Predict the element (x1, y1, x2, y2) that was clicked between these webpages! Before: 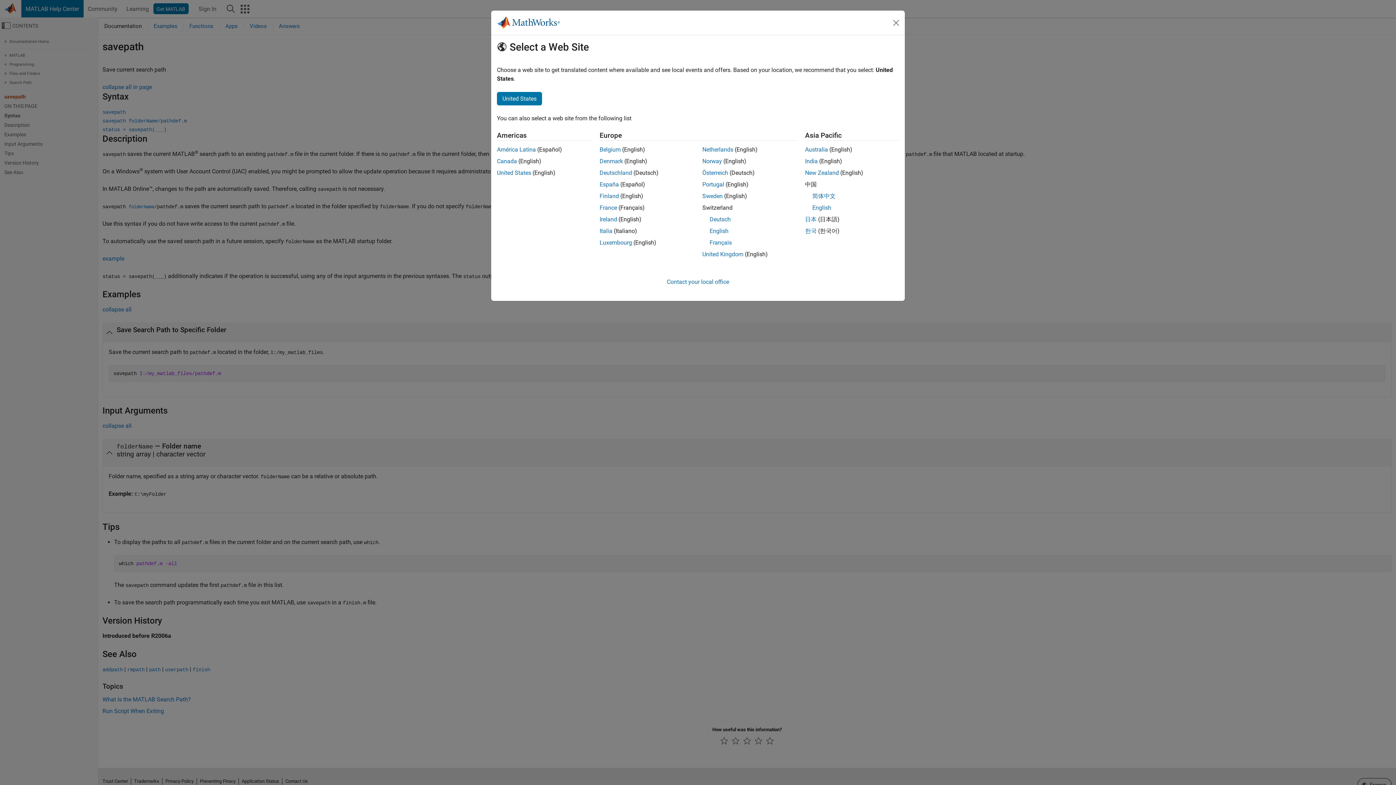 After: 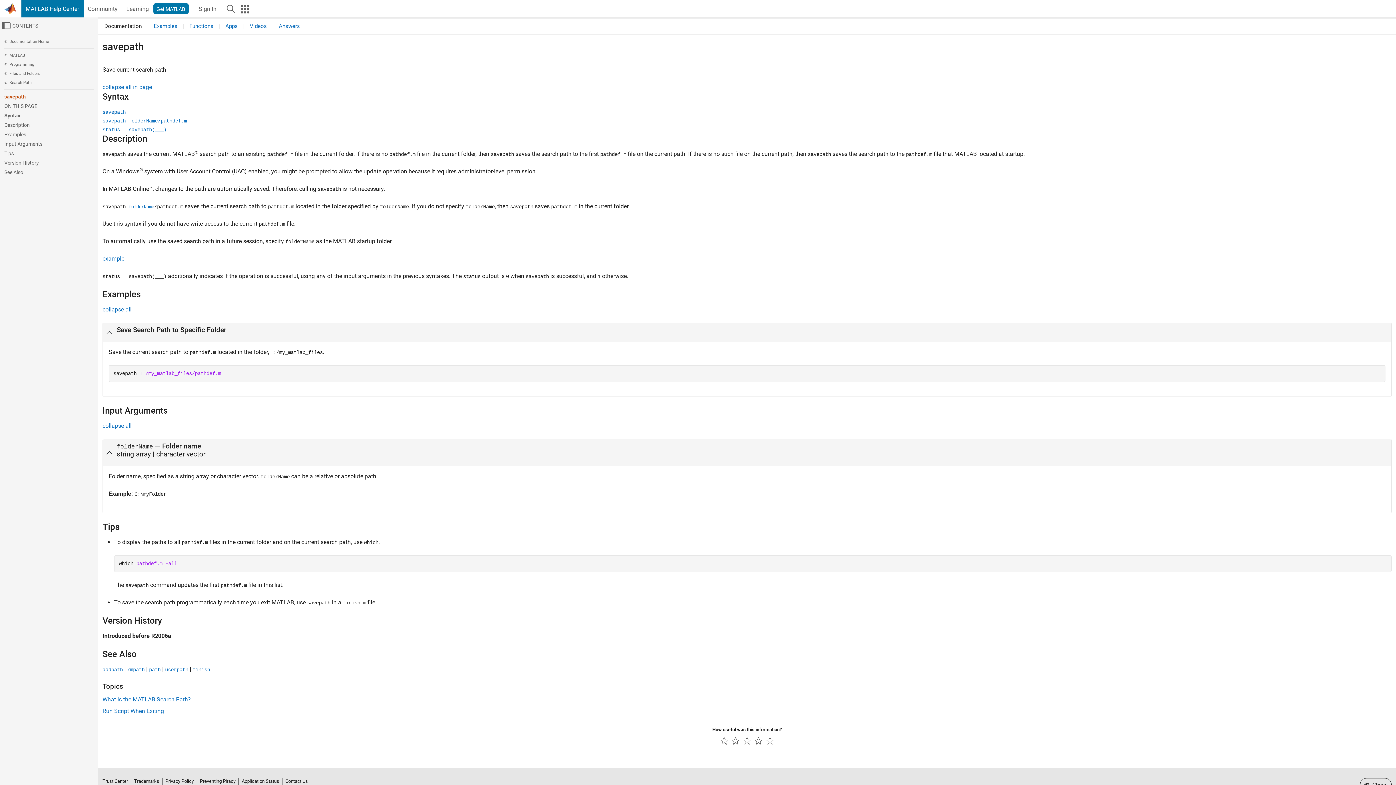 Action: label: English bbox: (812, 204, 831, 211)